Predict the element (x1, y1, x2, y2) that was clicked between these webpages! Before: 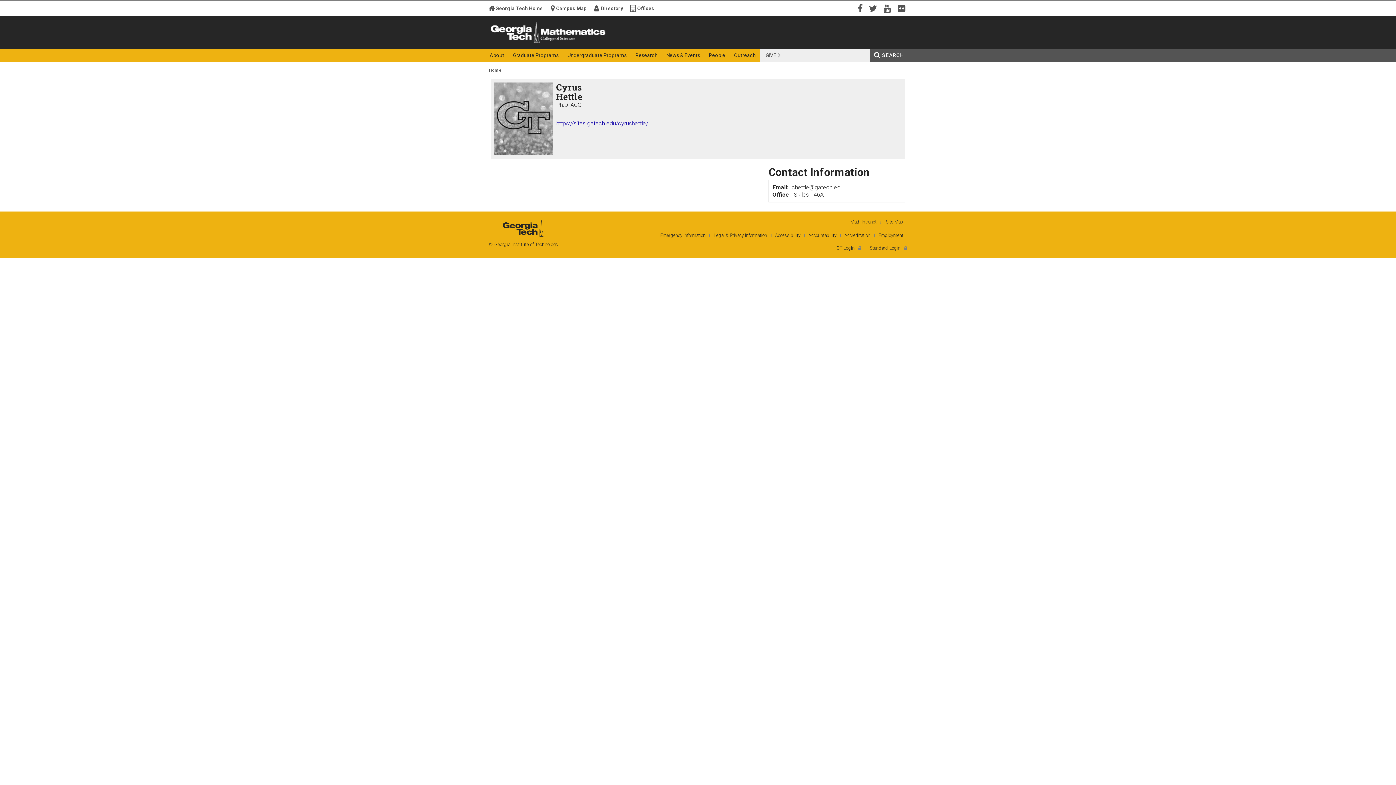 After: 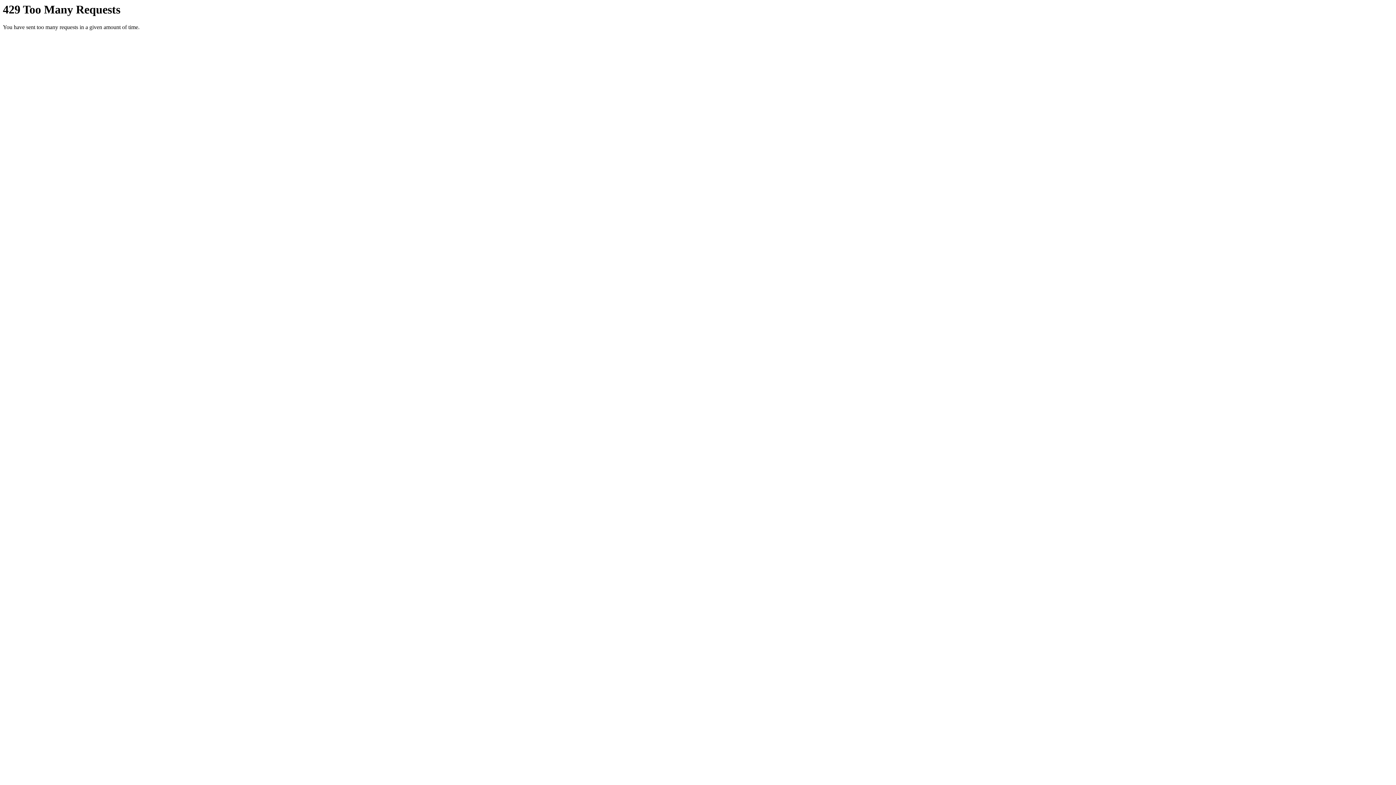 Action: bbox: (898, 2, 909, 13) label: Flickr